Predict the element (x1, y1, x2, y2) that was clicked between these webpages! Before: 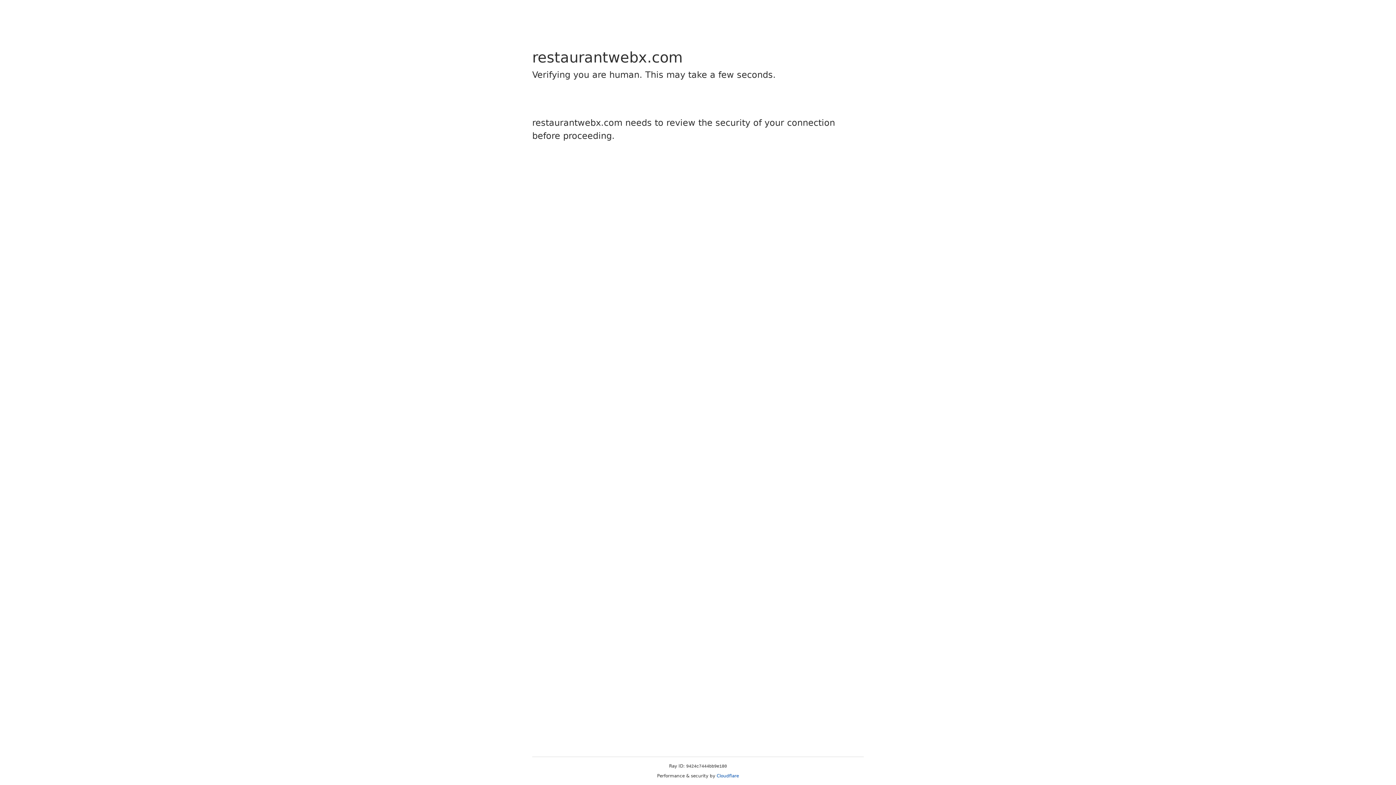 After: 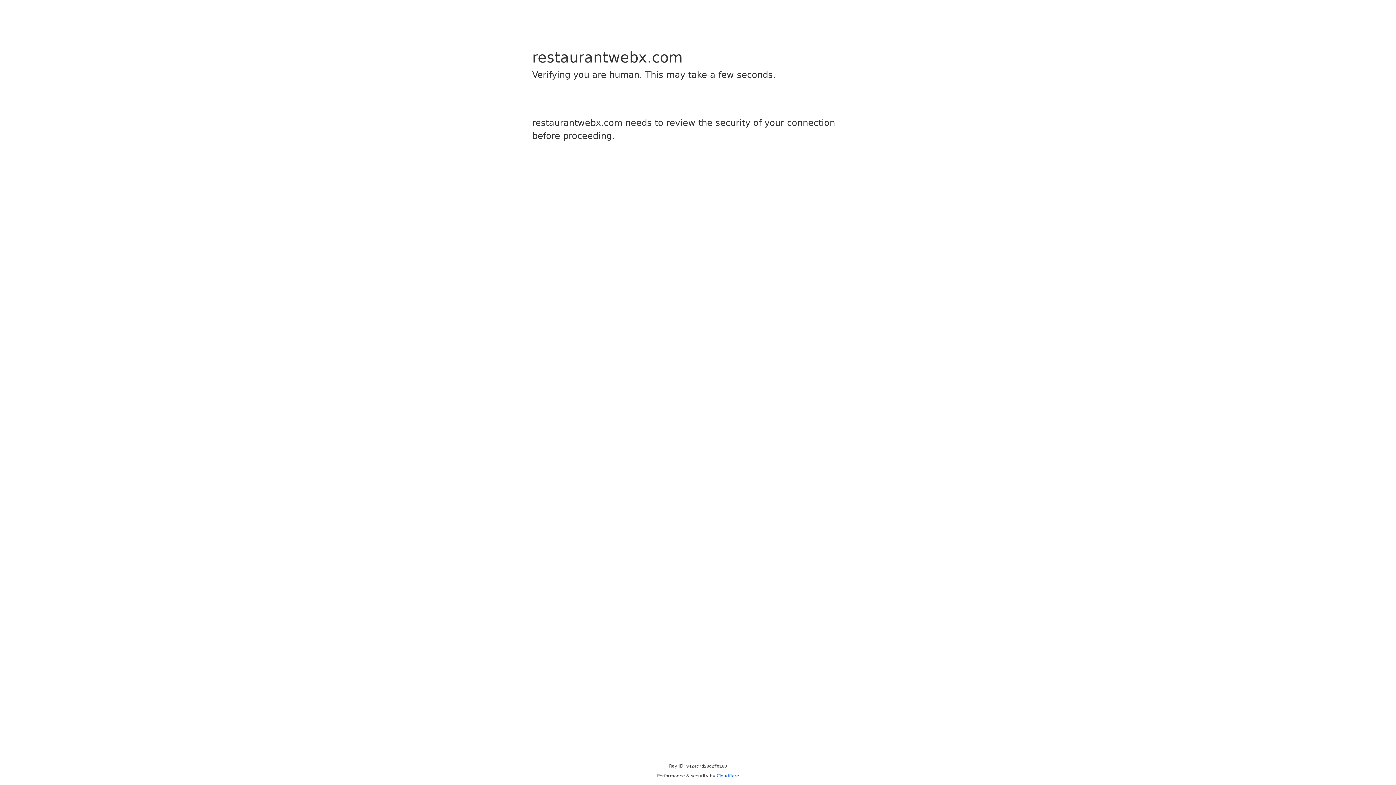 Action: label: Cloudflare bbox: (716, 773, 739, 778)